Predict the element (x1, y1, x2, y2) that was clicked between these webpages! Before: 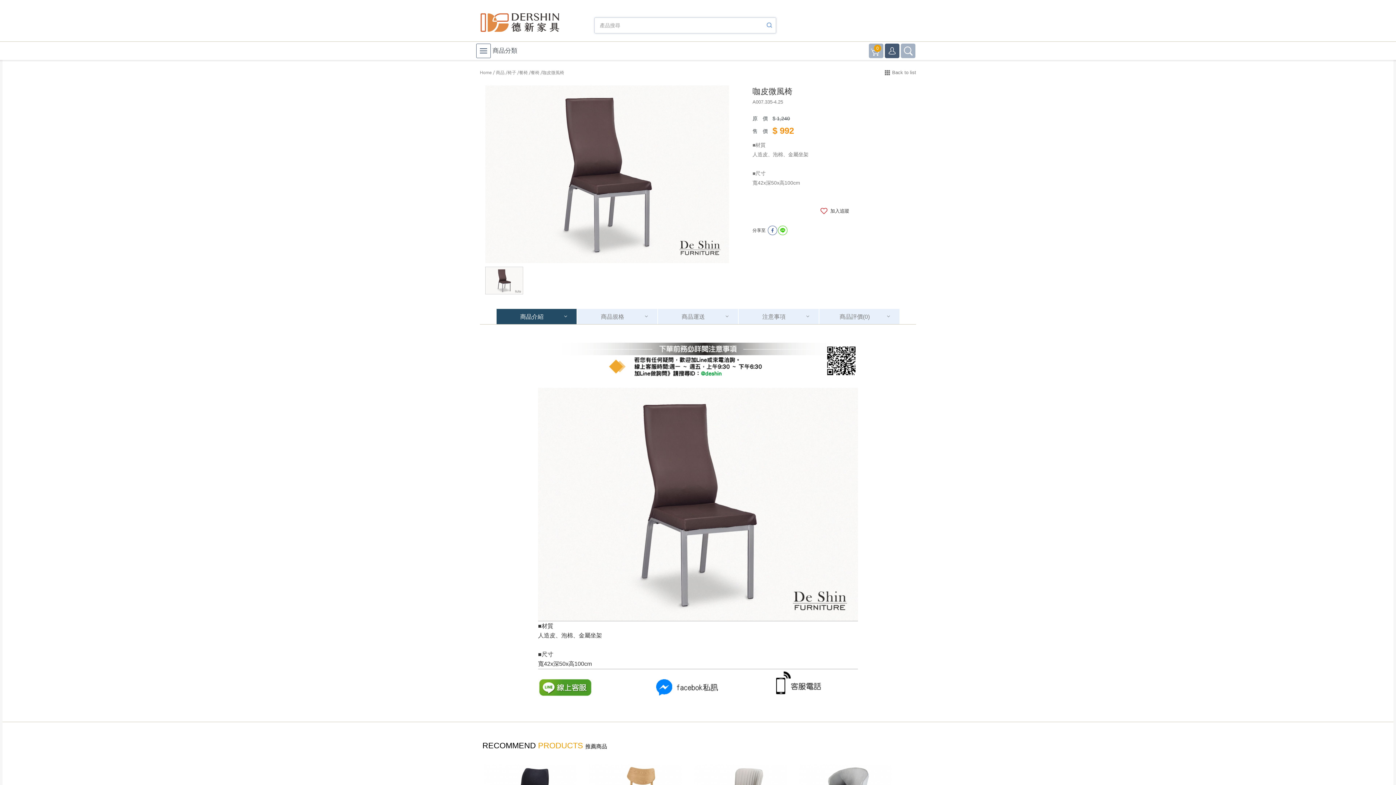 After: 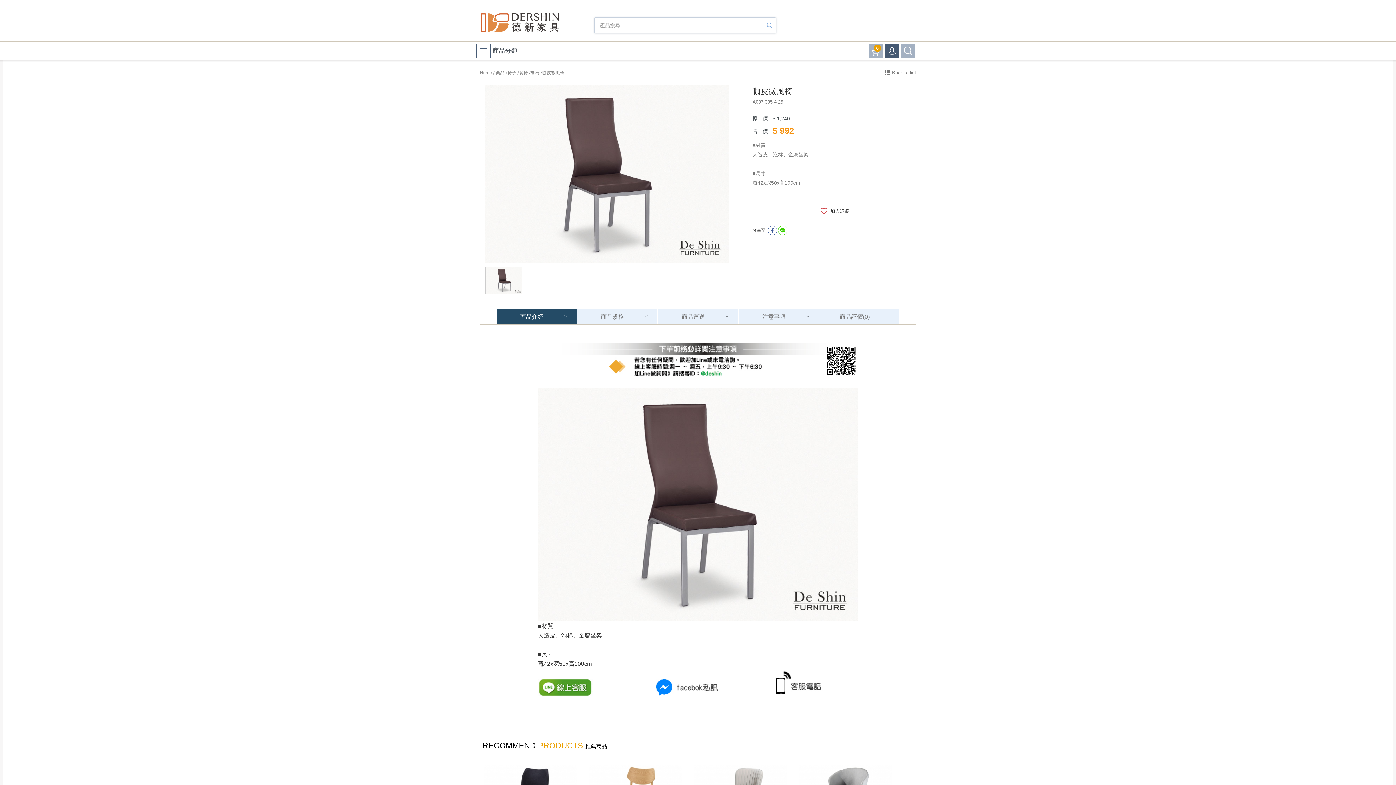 Action: label: 商品介紹 bbox: (496, 309, 576, 324)